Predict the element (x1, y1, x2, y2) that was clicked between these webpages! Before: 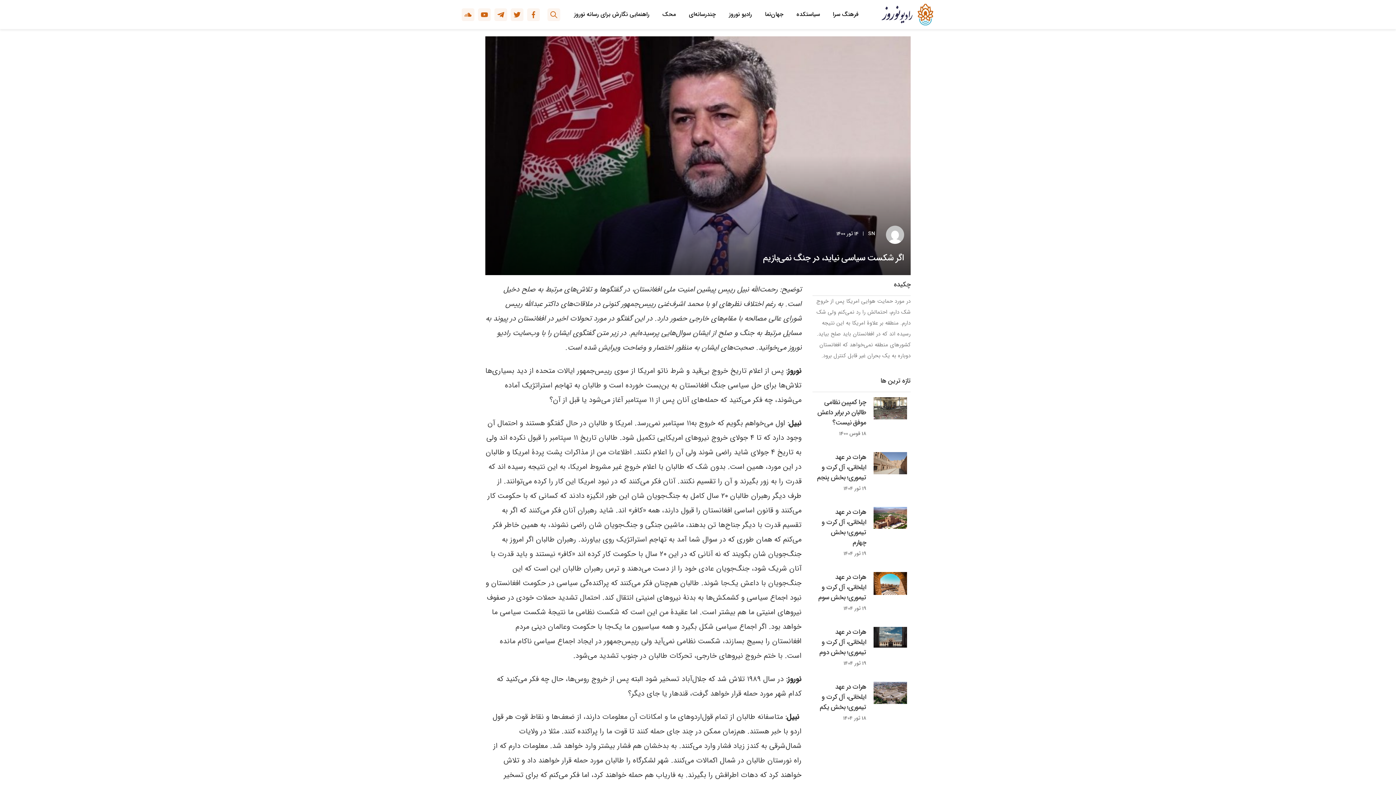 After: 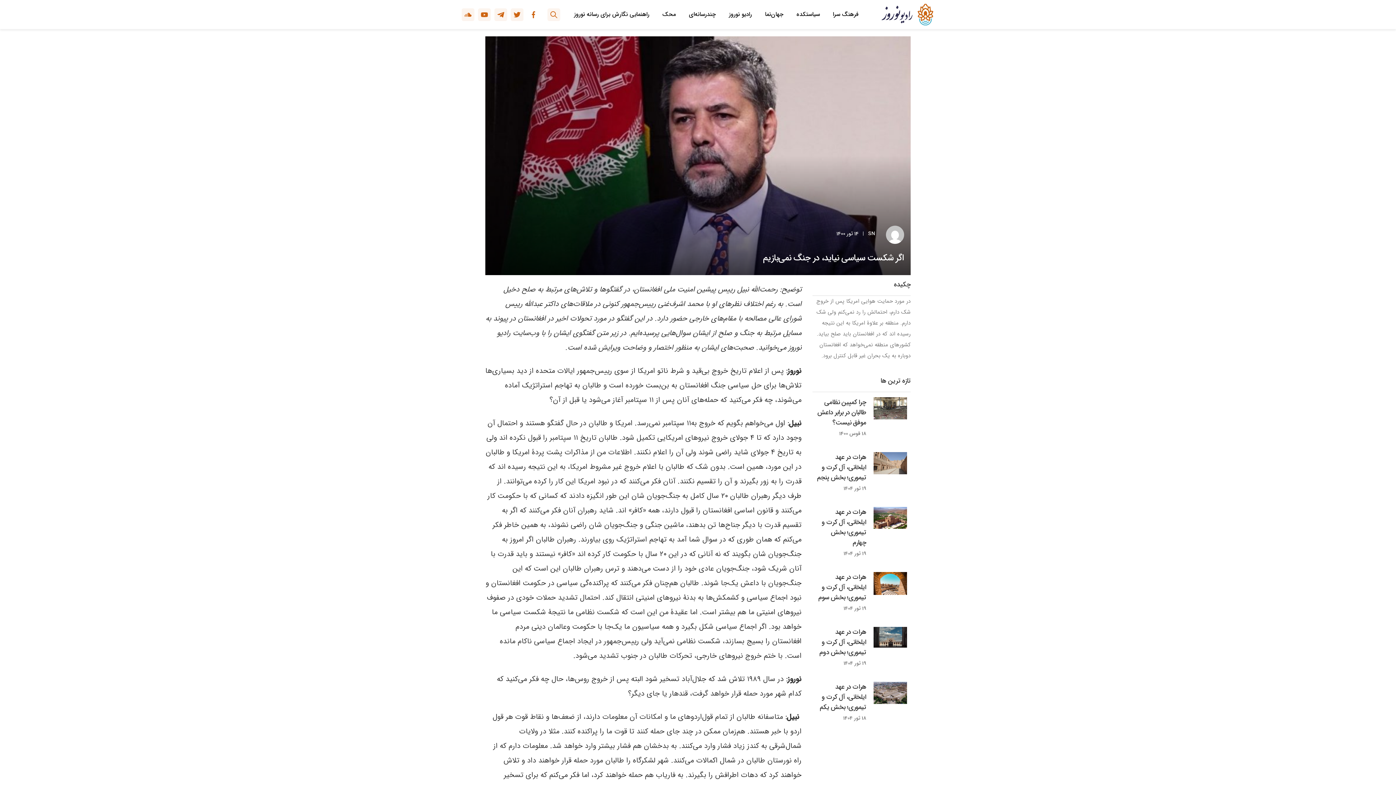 Action: bbox: (527, 8, 540, 20)